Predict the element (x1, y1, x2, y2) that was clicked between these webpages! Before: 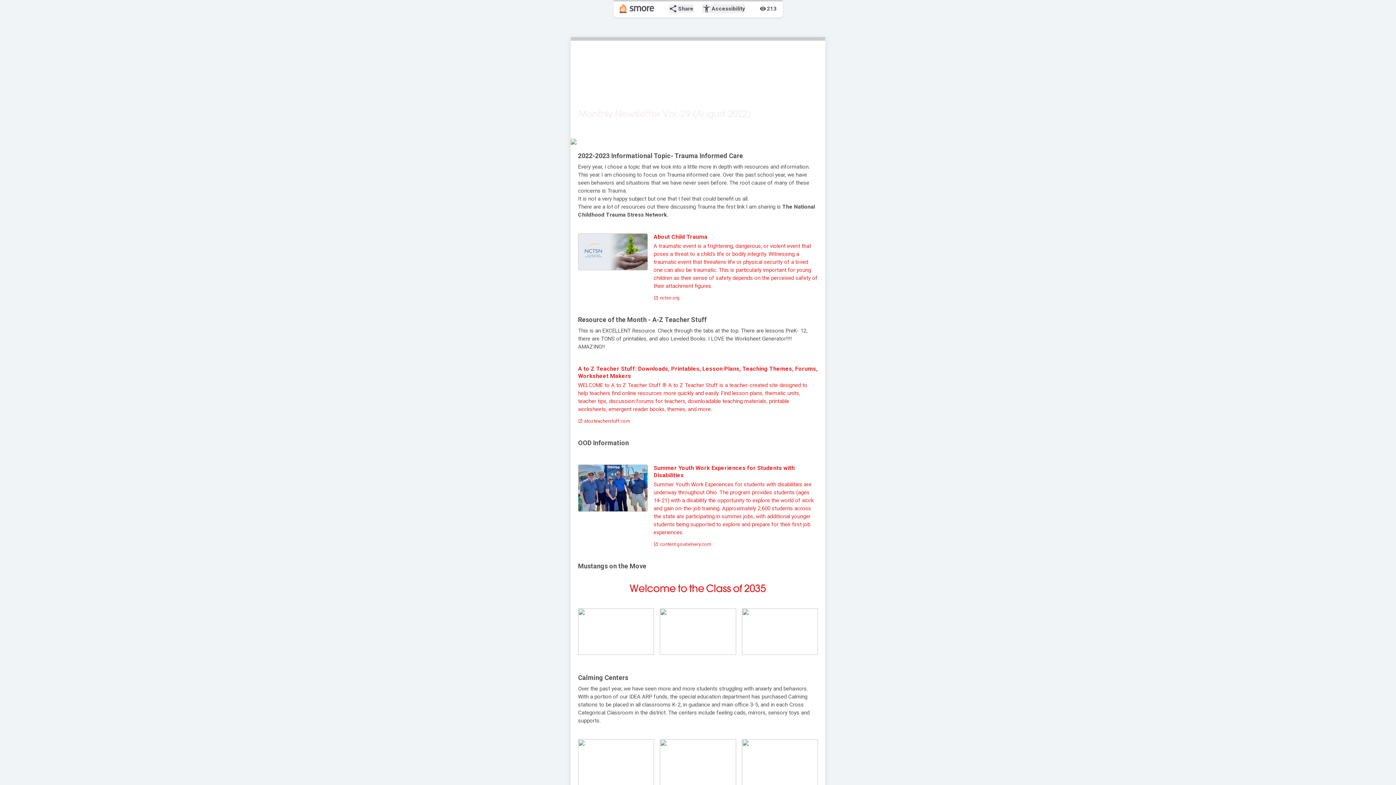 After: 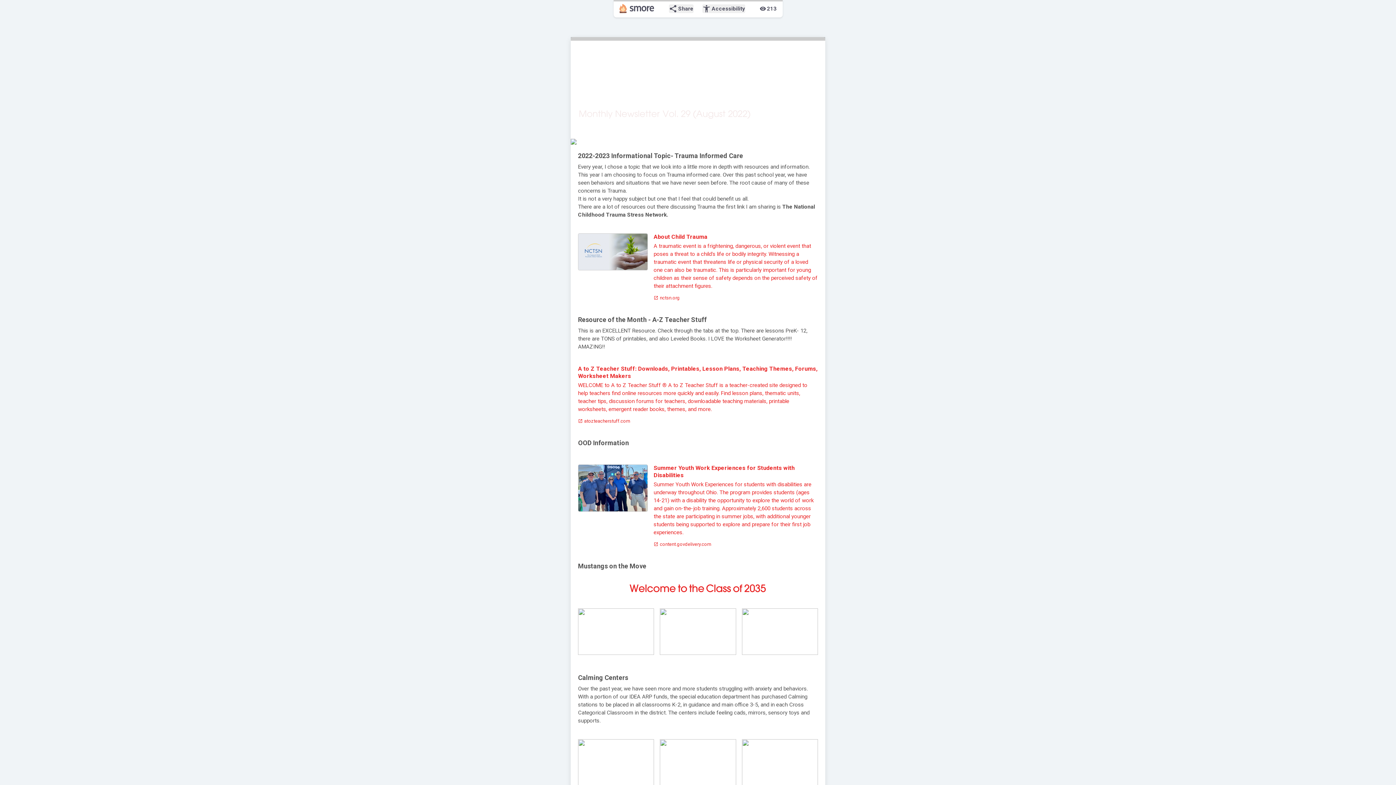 Action: bbox: (578, 365, 818, 424) label: A to Z Teacher Stuff: Downloads, Printables, Lesson Plans, Teaching Themes, Forums, Worksheet Makers

WELCOME to A to Z Teacher Stuff ® A to Z Teacher Stuff is a teacher-created site designed to help teachers find online resources more quickly and easily. Find lesson plans, thematic units, teacher tips, discussion forums for teachers, downloadable teaching materials, printable worksheets, emergent reader books, themes, and more.

launch
atozteacherstuff.com